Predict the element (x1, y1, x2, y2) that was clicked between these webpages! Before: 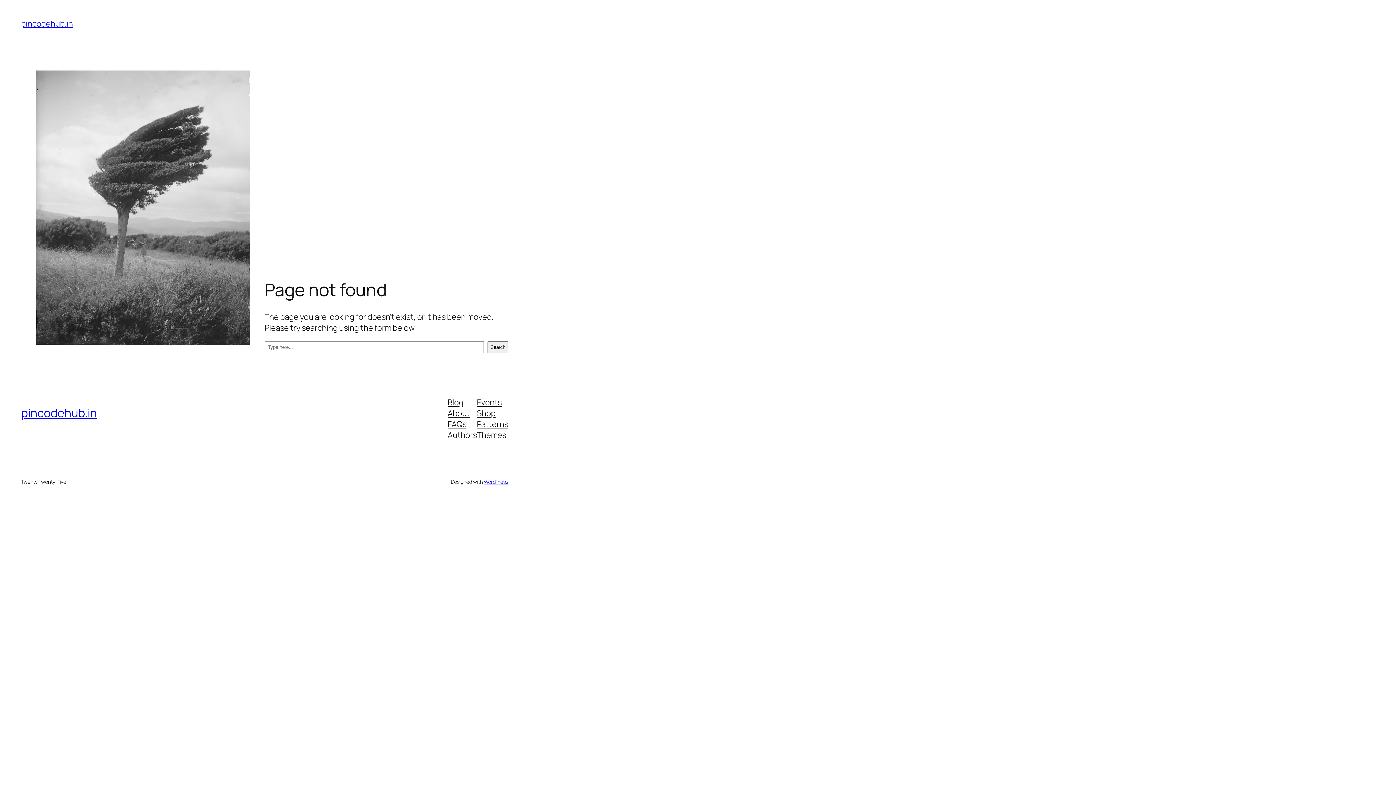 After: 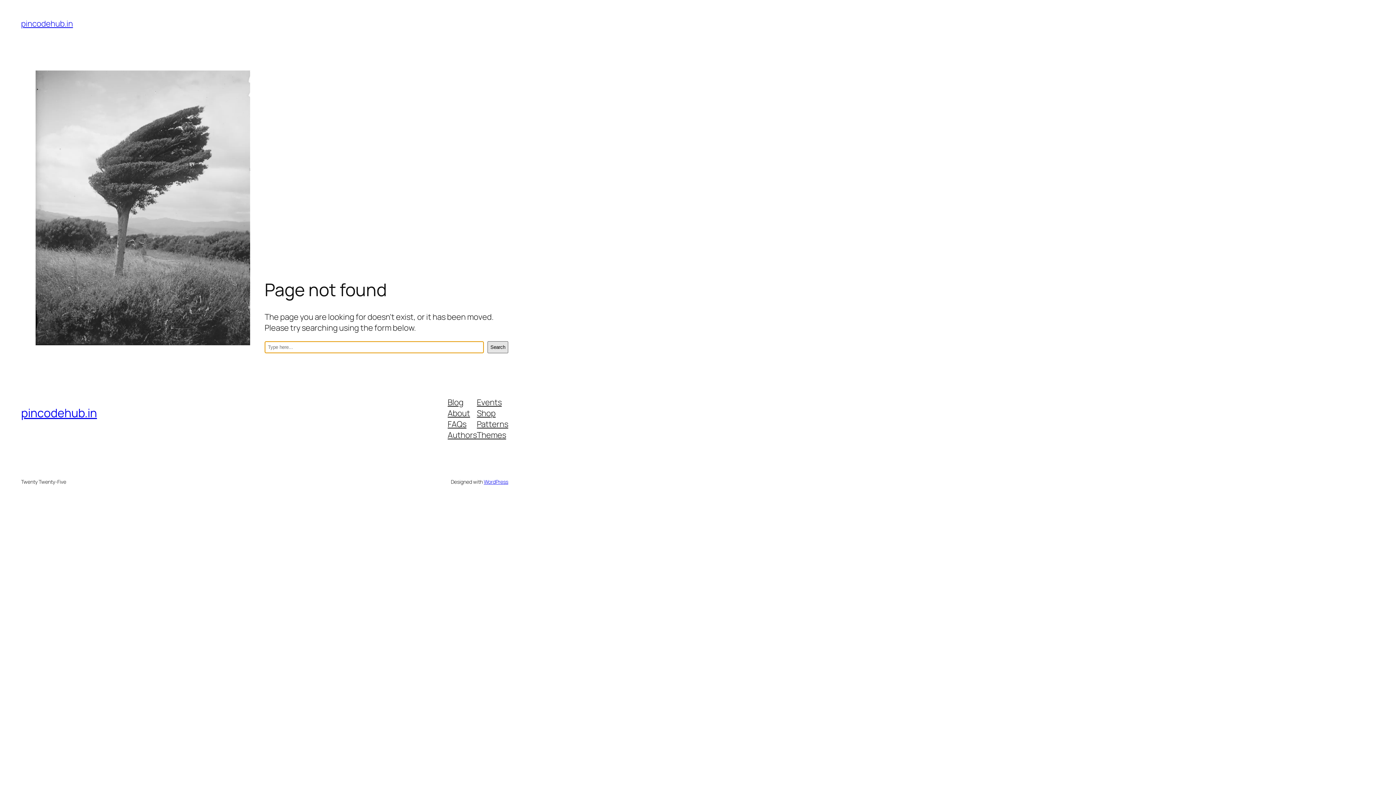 Action: bbox: (487, 341, 508, 353) label: Search